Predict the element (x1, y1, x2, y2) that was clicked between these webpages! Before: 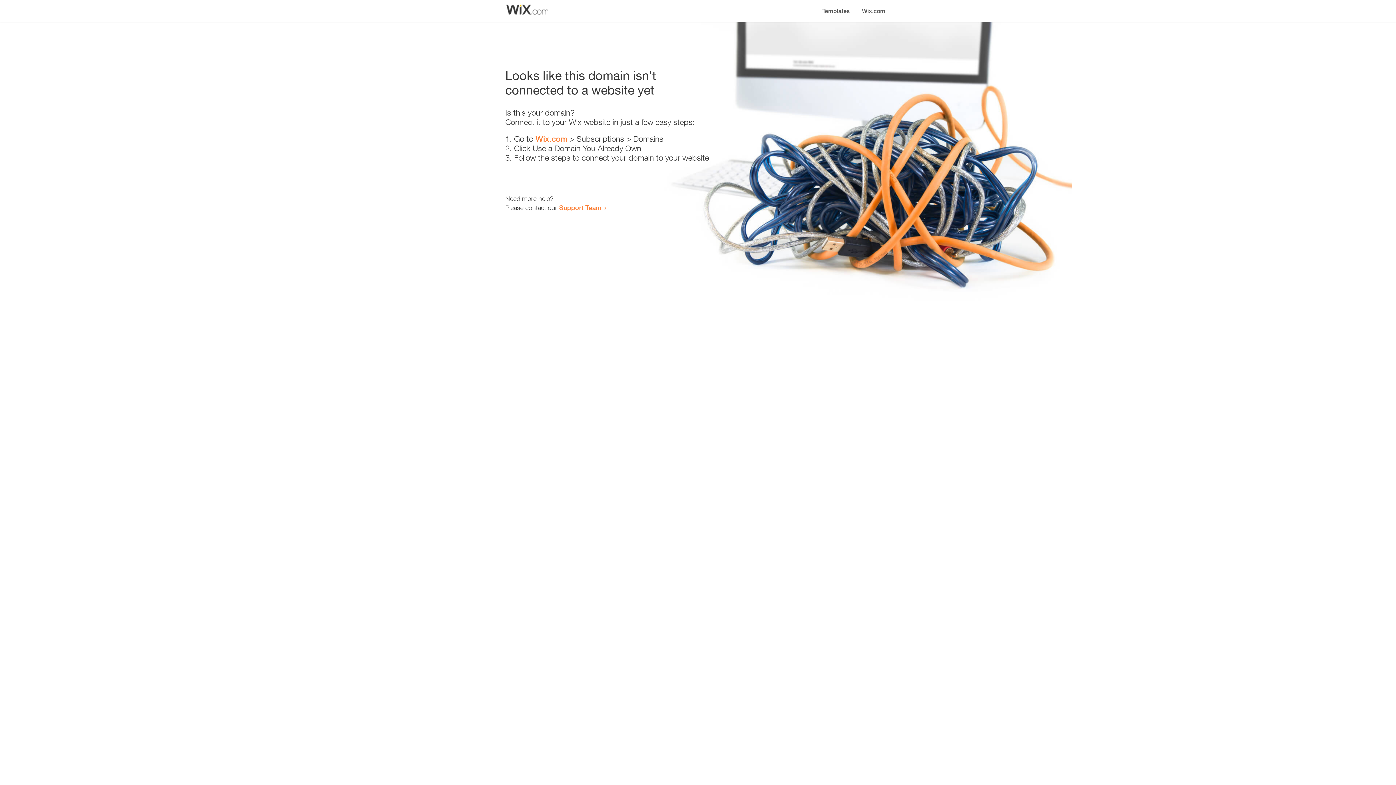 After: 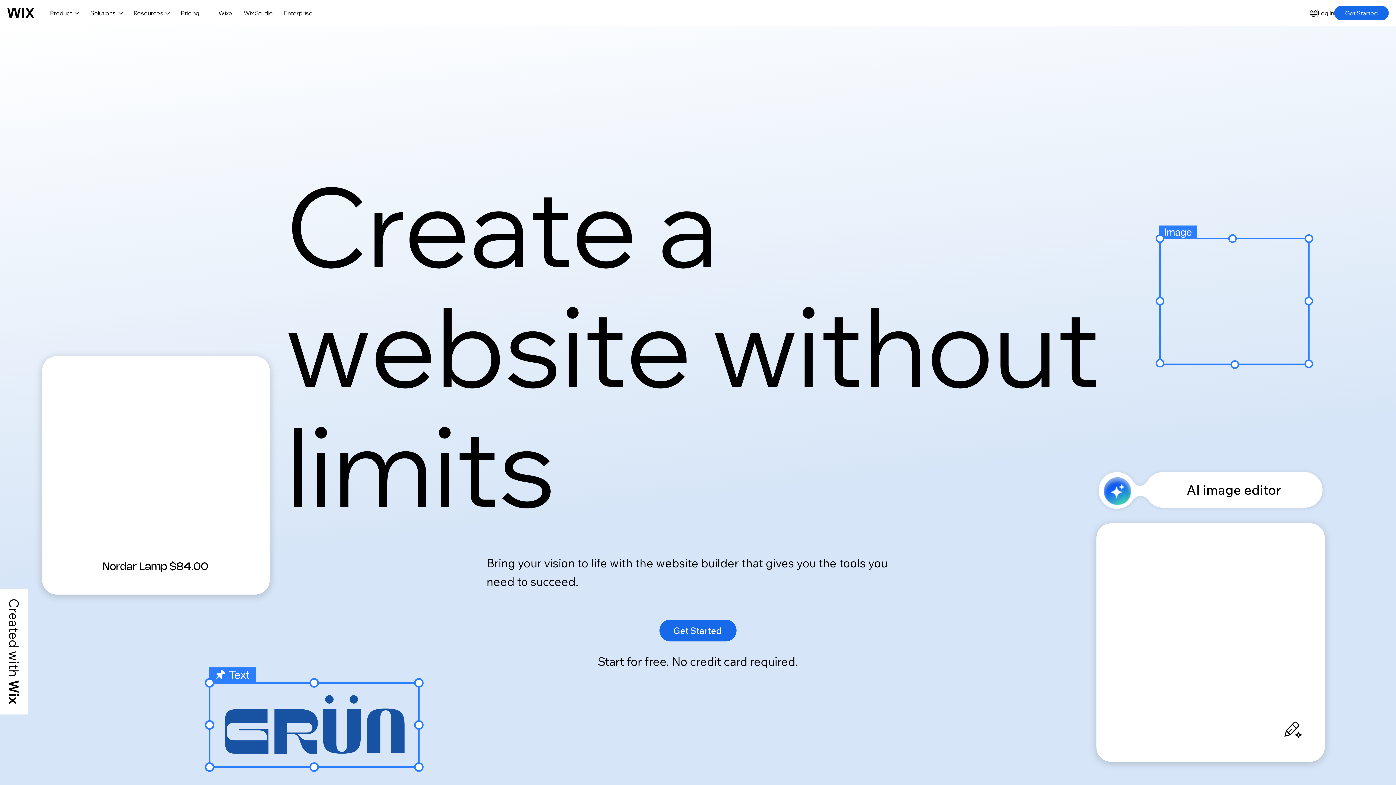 Action: label: Wix.com bbox: (856, 0, 890, 14)